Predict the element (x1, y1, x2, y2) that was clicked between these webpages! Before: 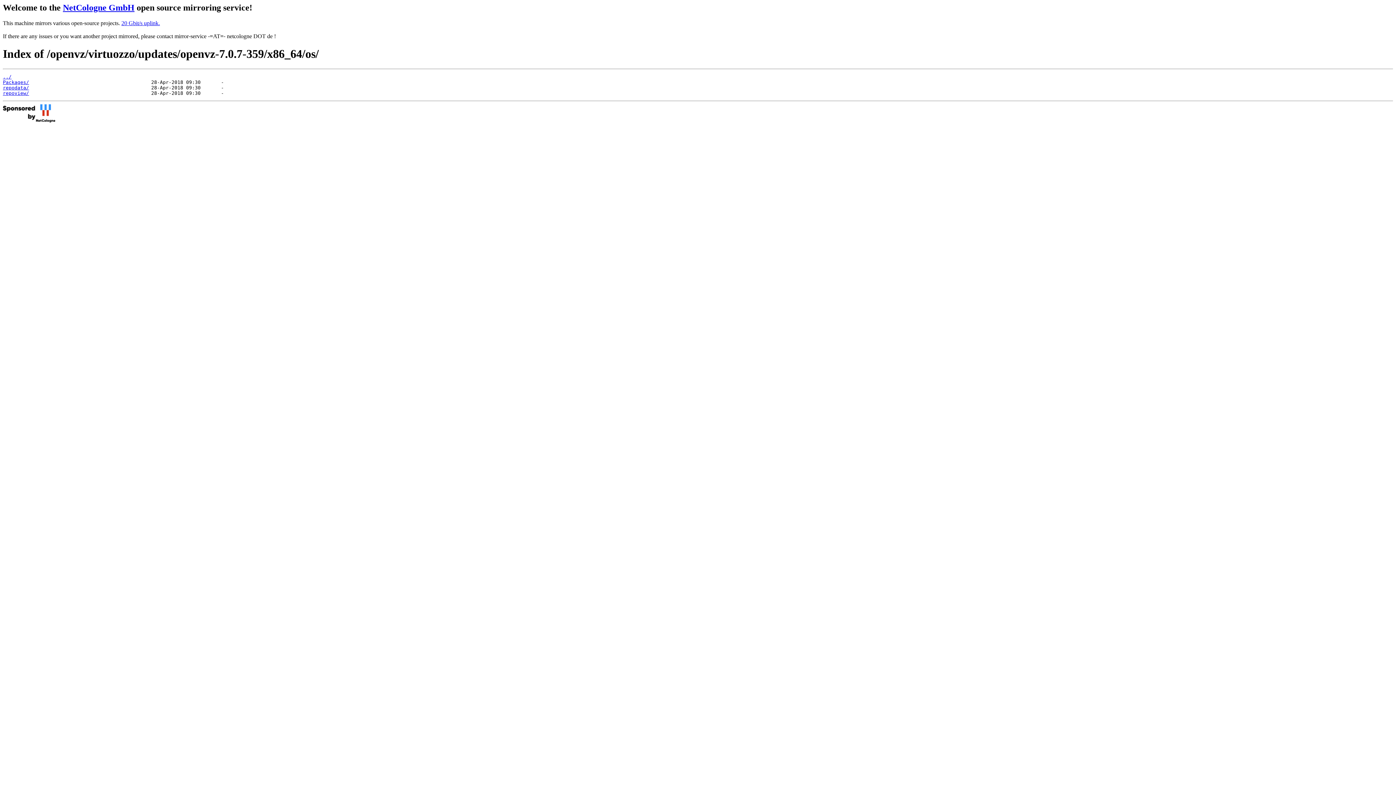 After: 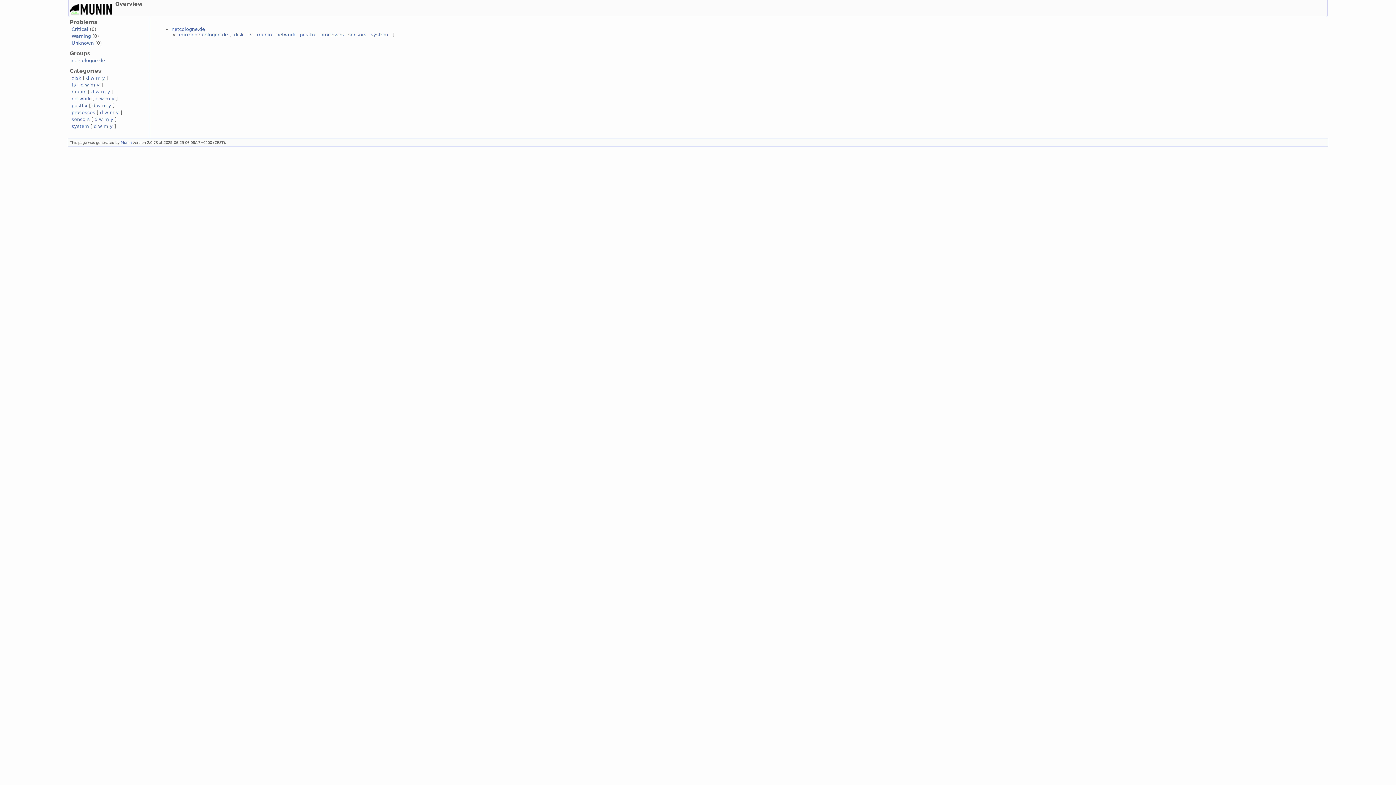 Action: bbox: (121, 19, 160, 26) label: 20 Gbit/s uplink.